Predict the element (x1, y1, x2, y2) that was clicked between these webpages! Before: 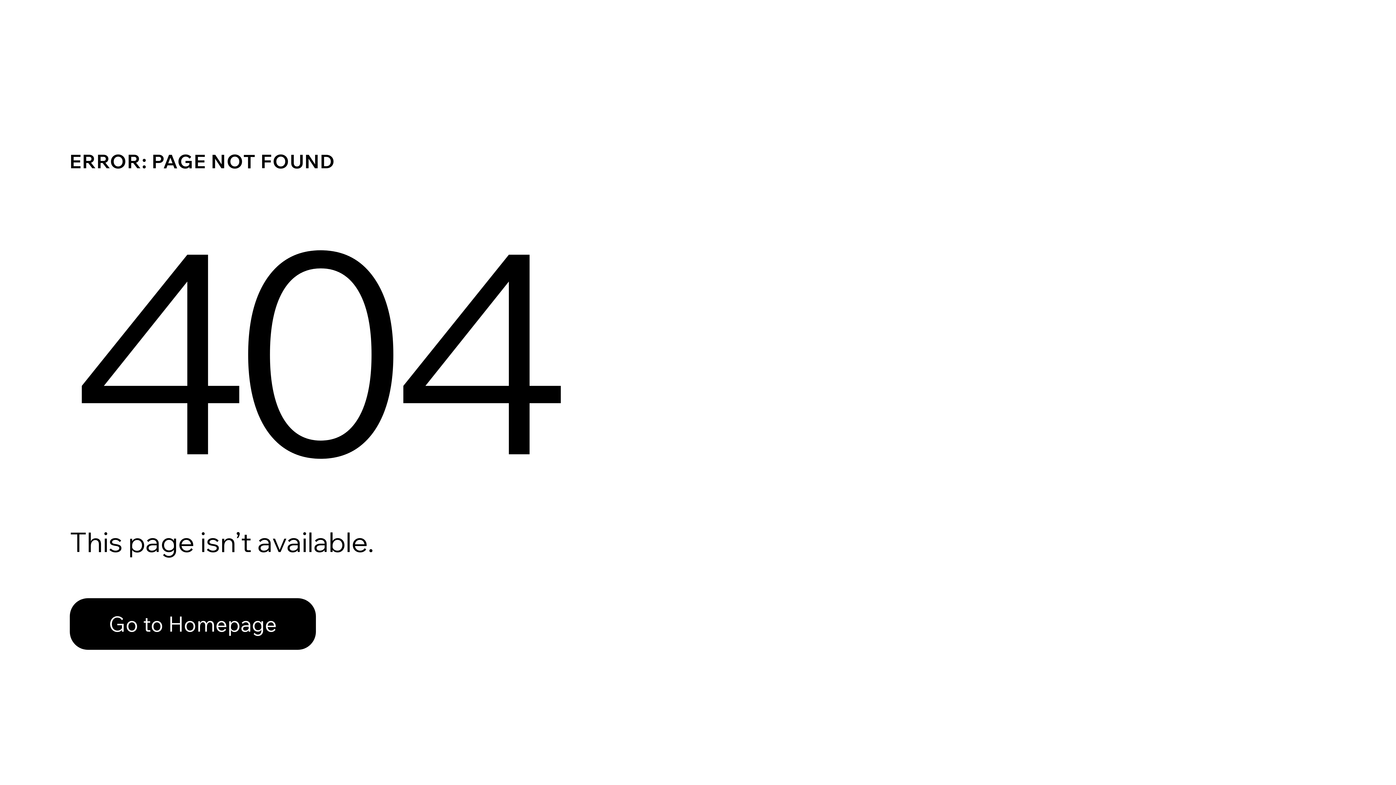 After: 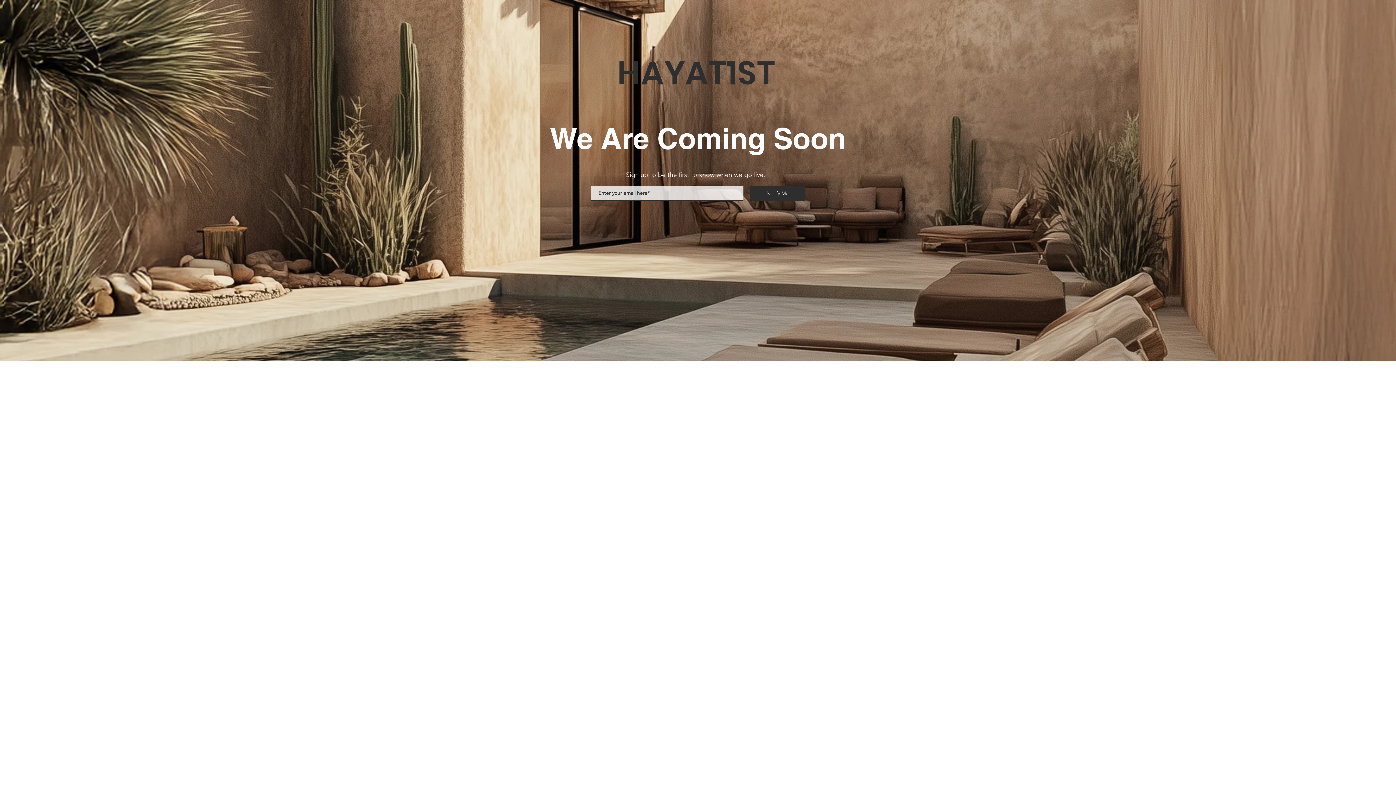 Action: bbox: (69, 598, 316, 650) label: Go to Homepage